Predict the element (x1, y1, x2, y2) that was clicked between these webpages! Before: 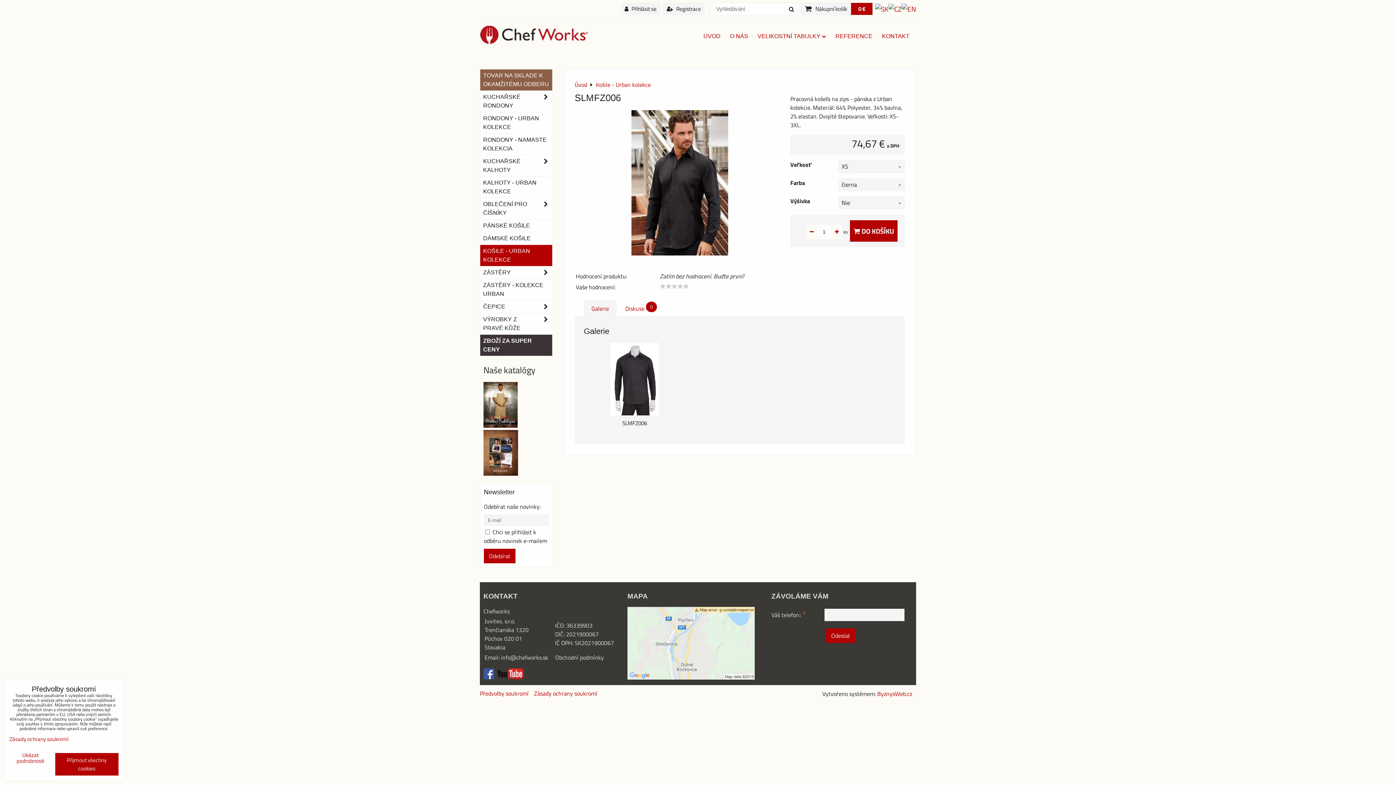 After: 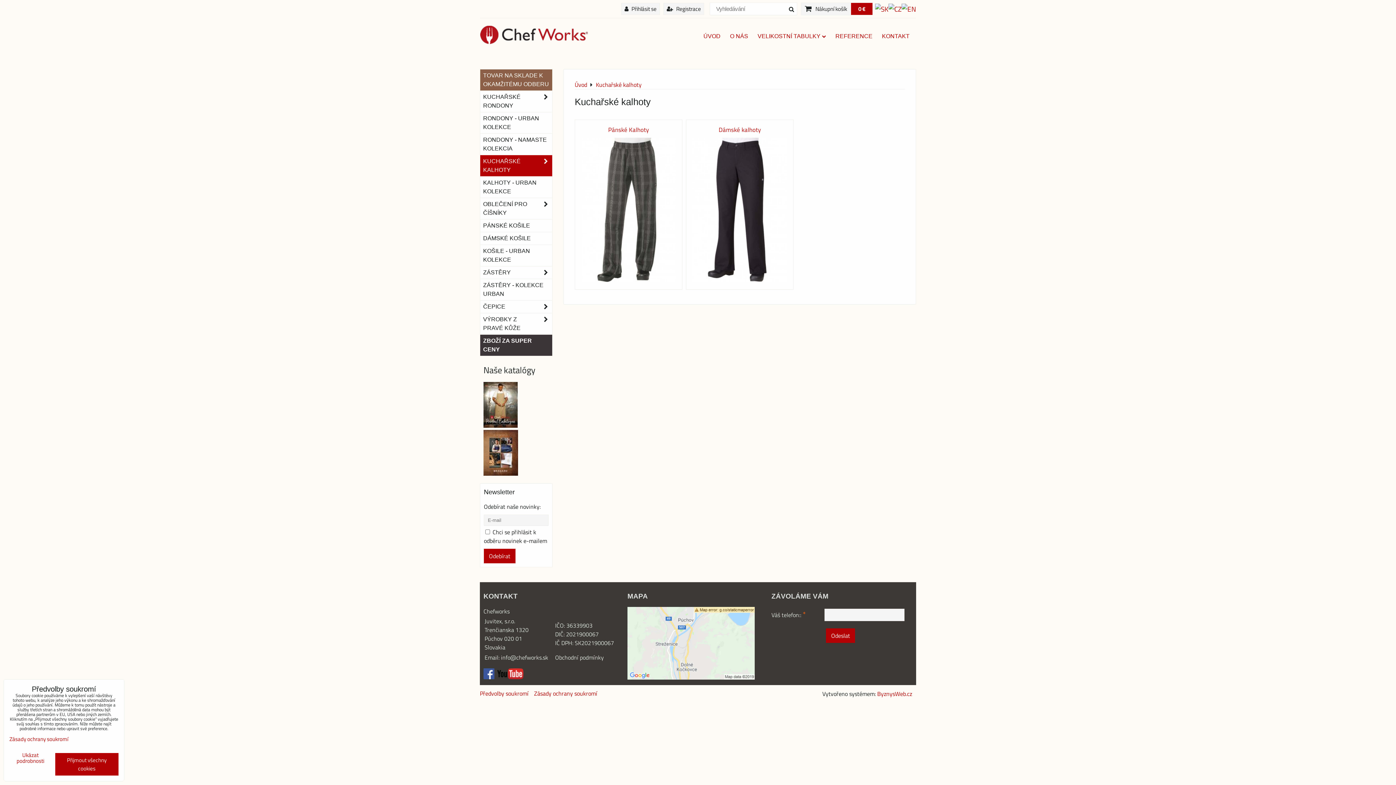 Action: label: KUCHAŘSKÉ KALHOTY bbox: (480, 155, 552, 176)